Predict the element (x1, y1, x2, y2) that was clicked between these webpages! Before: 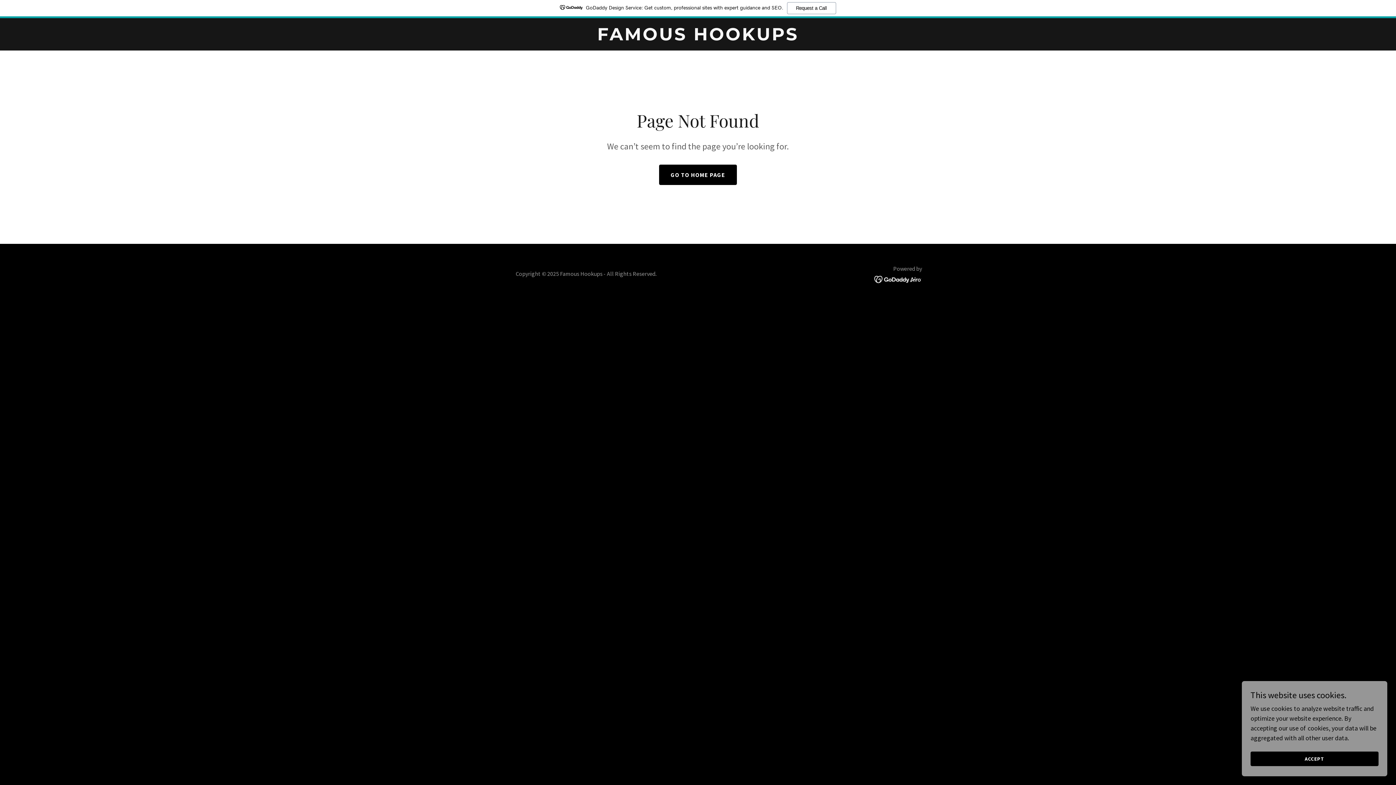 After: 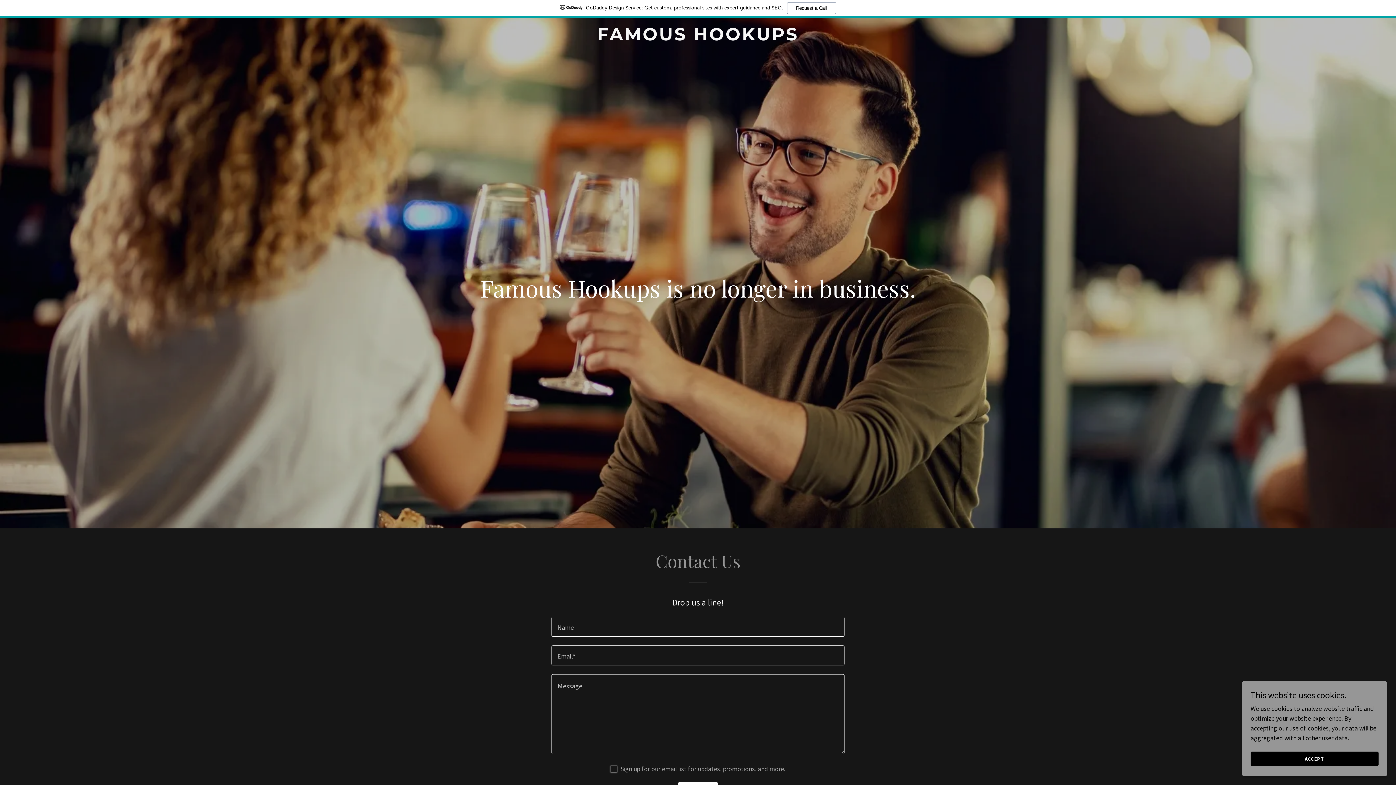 Action: label: GO TO HOME PAGE bbox: (659, 164, 737, 185)